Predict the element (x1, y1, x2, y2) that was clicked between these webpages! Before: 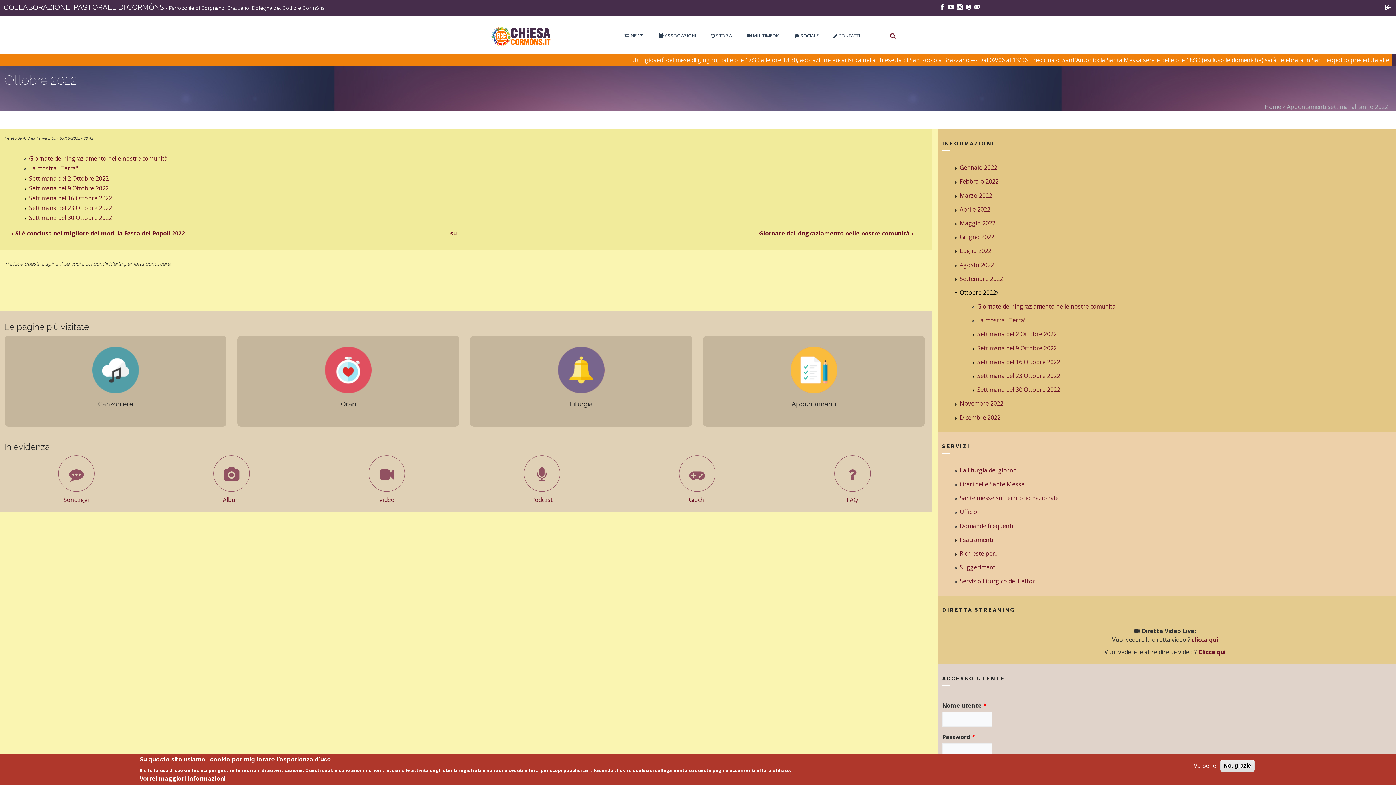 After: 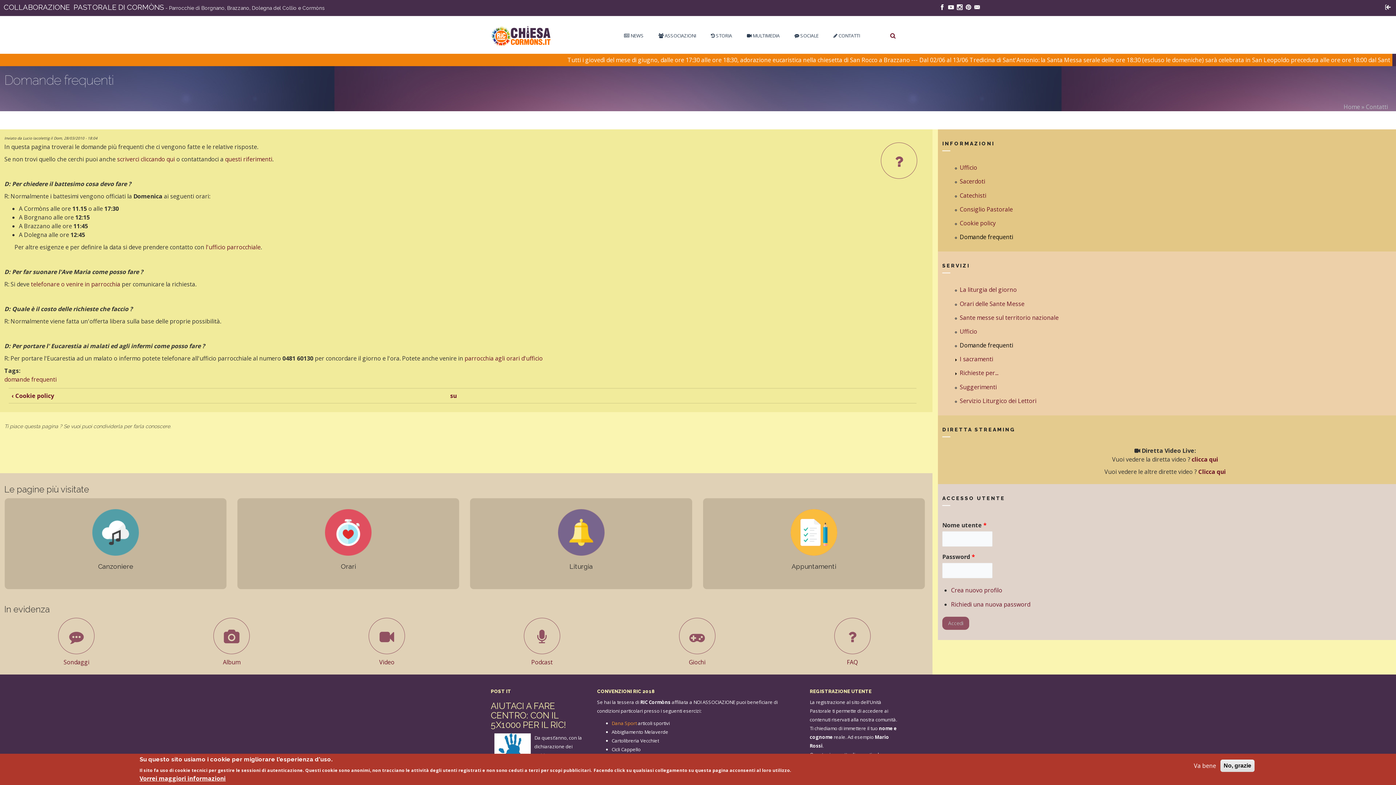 Action: bbox: (959, 522, 1013, 530) label: Domande frequenti